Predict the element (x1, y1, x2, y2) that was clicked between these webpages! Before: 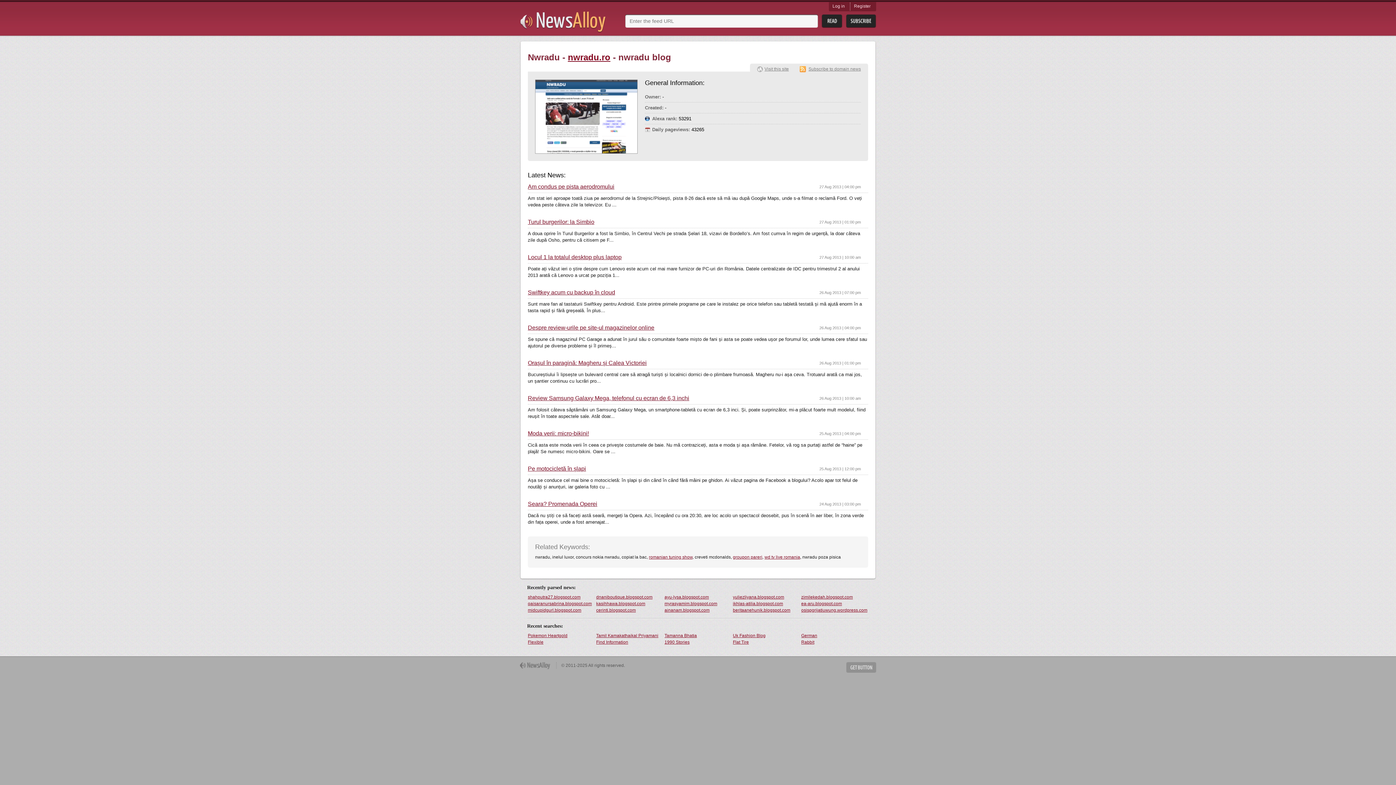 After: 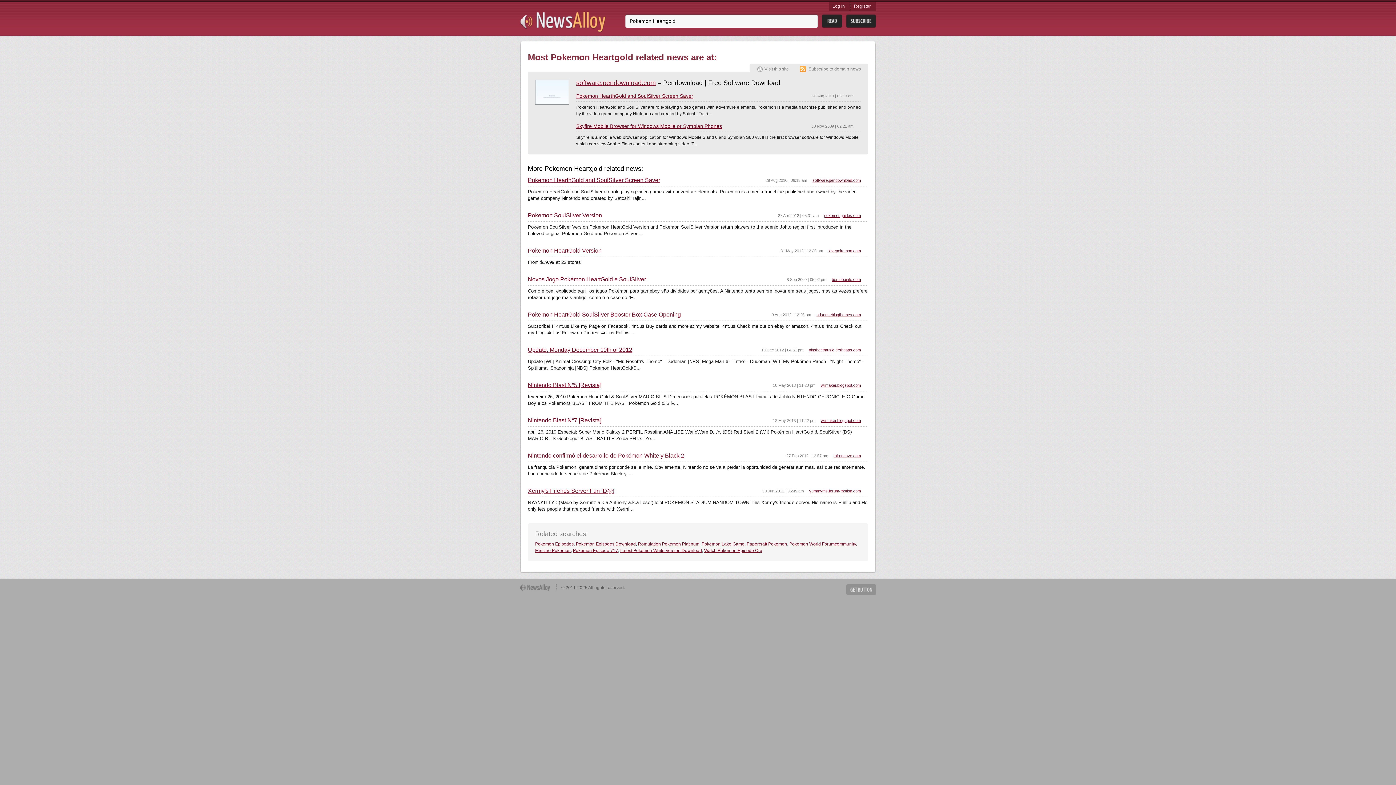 Action: label: Pokemon Heartgold bbox: (527, 632, 595, 639)